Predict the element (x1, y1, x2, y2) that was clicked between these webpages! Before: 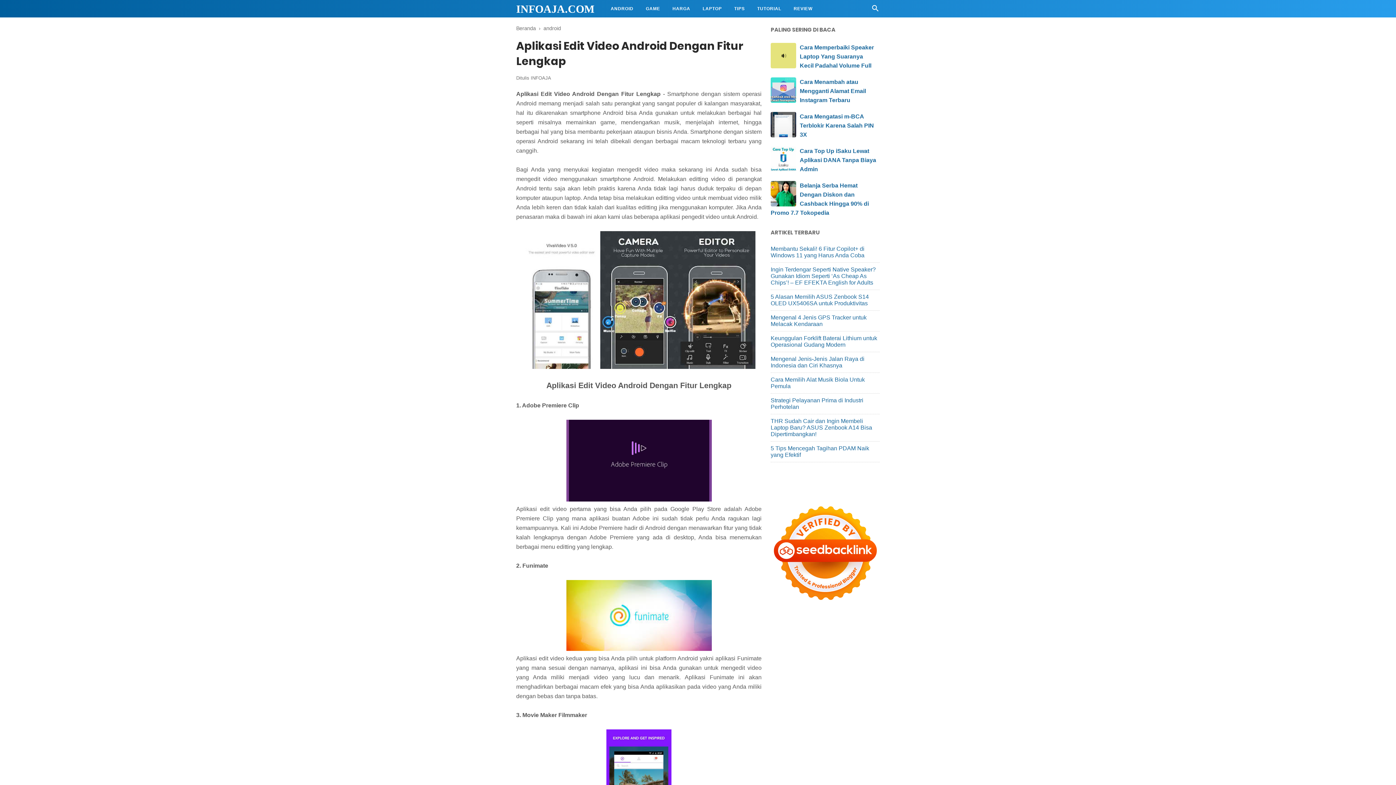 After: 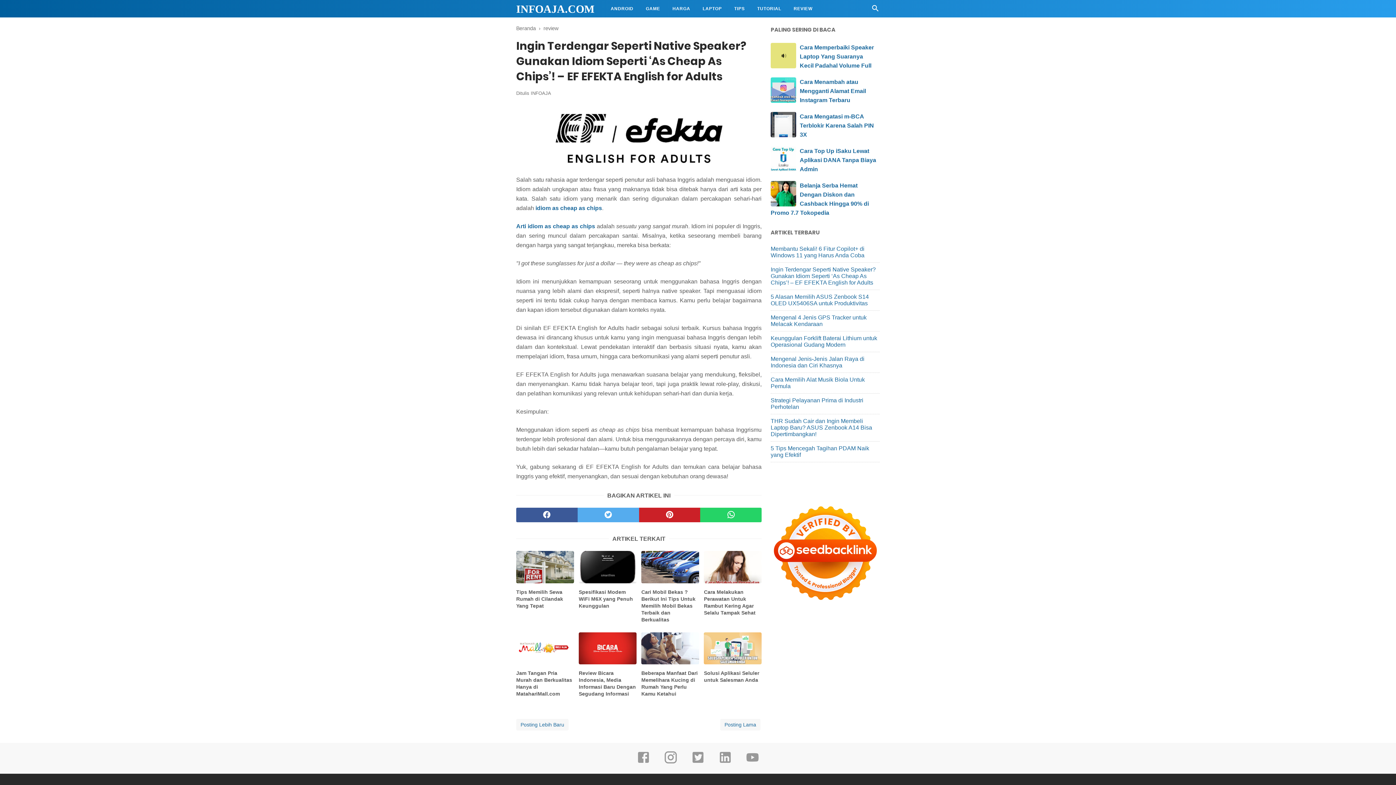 Action: bbox: (770, 266, 876, 285) label: Ingin Terdengar Seperti Native Speaker? Gunakan Idiom Seperti ‘As Cheap As Chips’! – EF EFEKTA English for Adults